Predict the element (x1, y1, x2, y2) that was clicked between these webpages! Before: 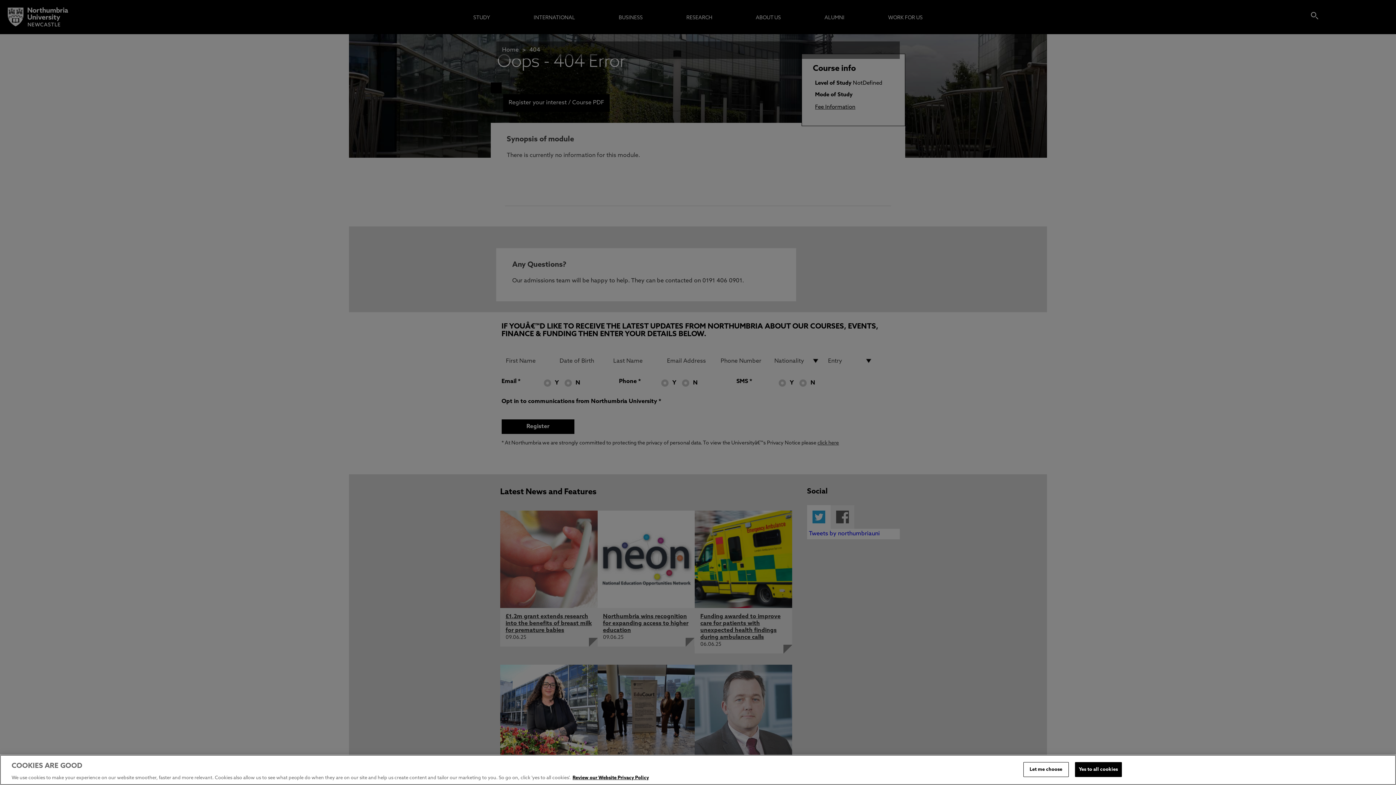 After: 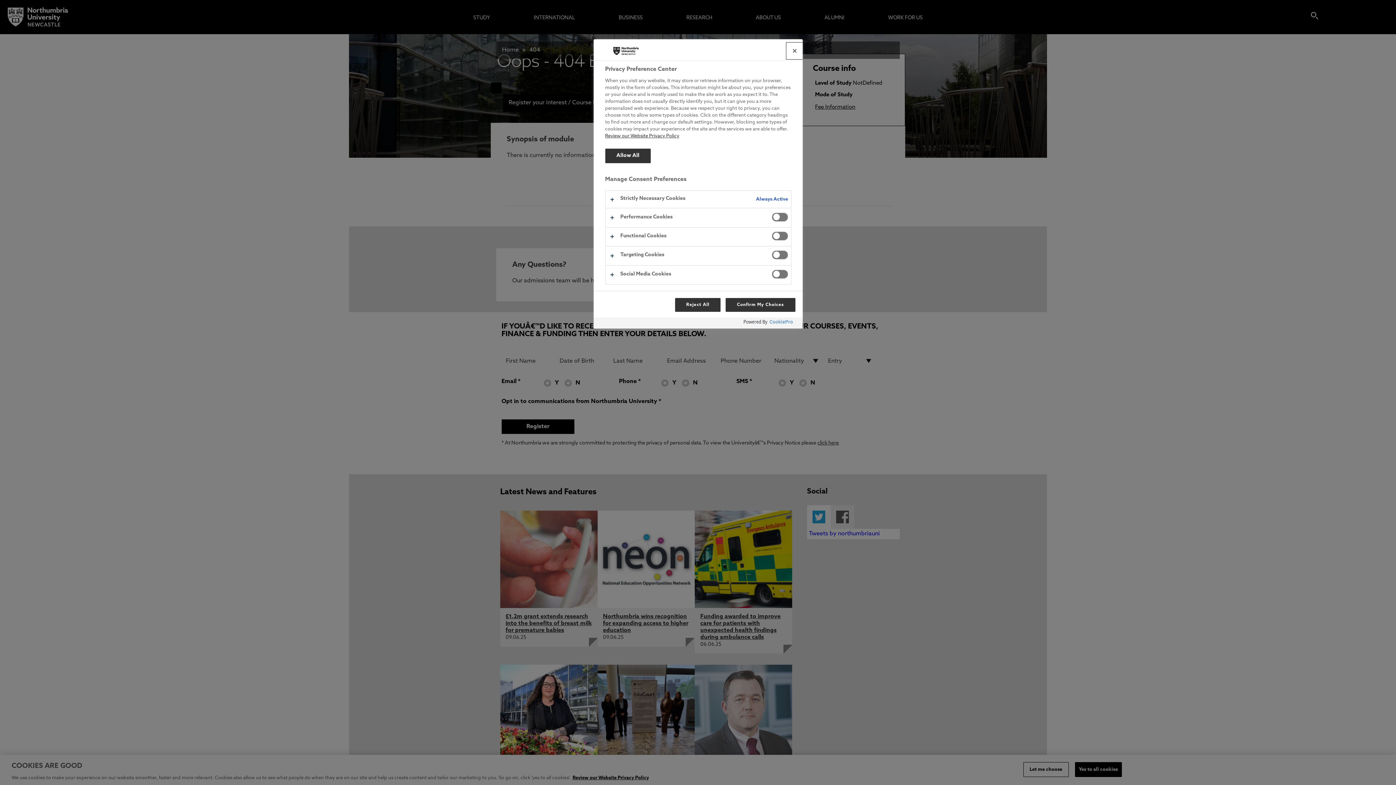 Action: label: Let me choose bbox: (1023, 762, 1068, 777)